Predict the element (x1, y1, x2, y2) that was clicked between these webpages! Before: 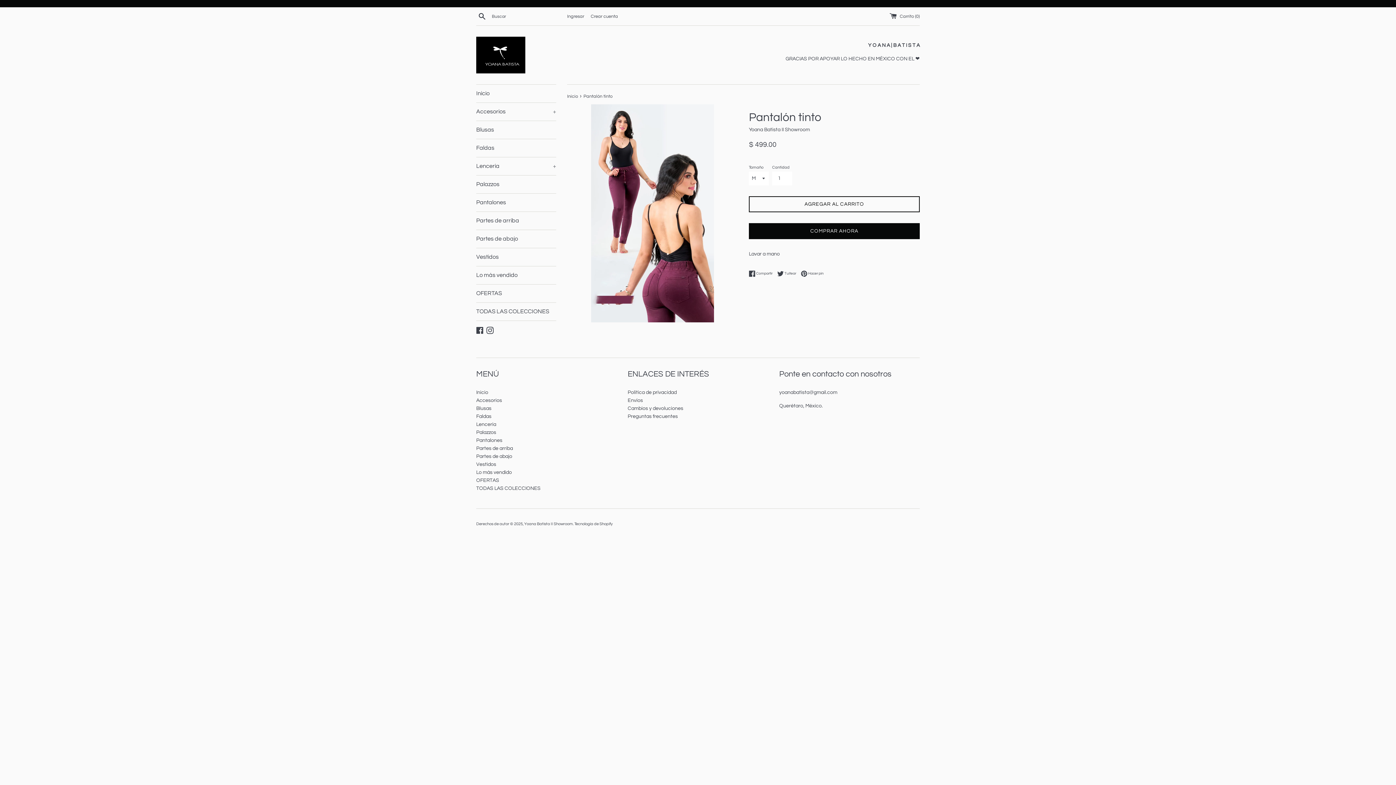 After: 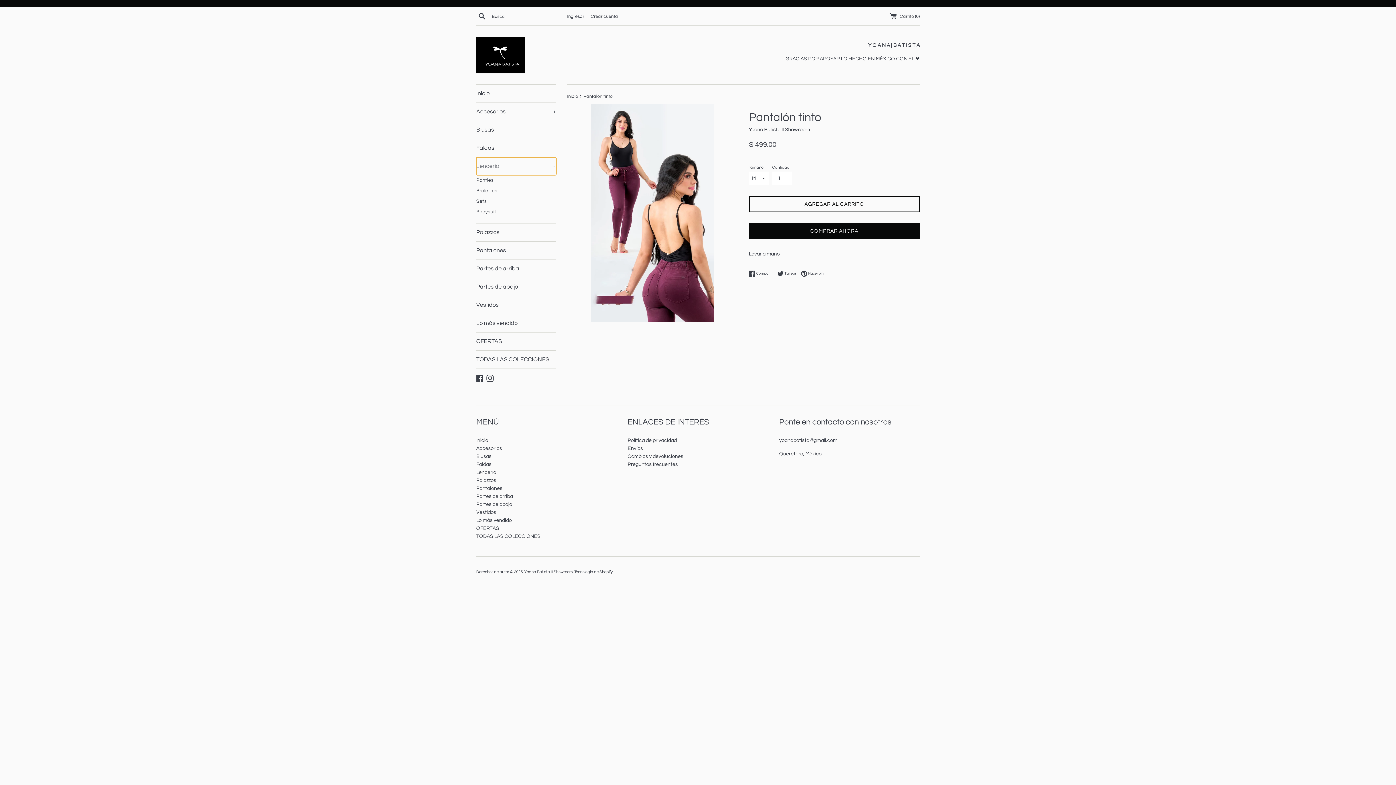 Action: label: Lencería
+ bbox: (476, 157, 556, 175)